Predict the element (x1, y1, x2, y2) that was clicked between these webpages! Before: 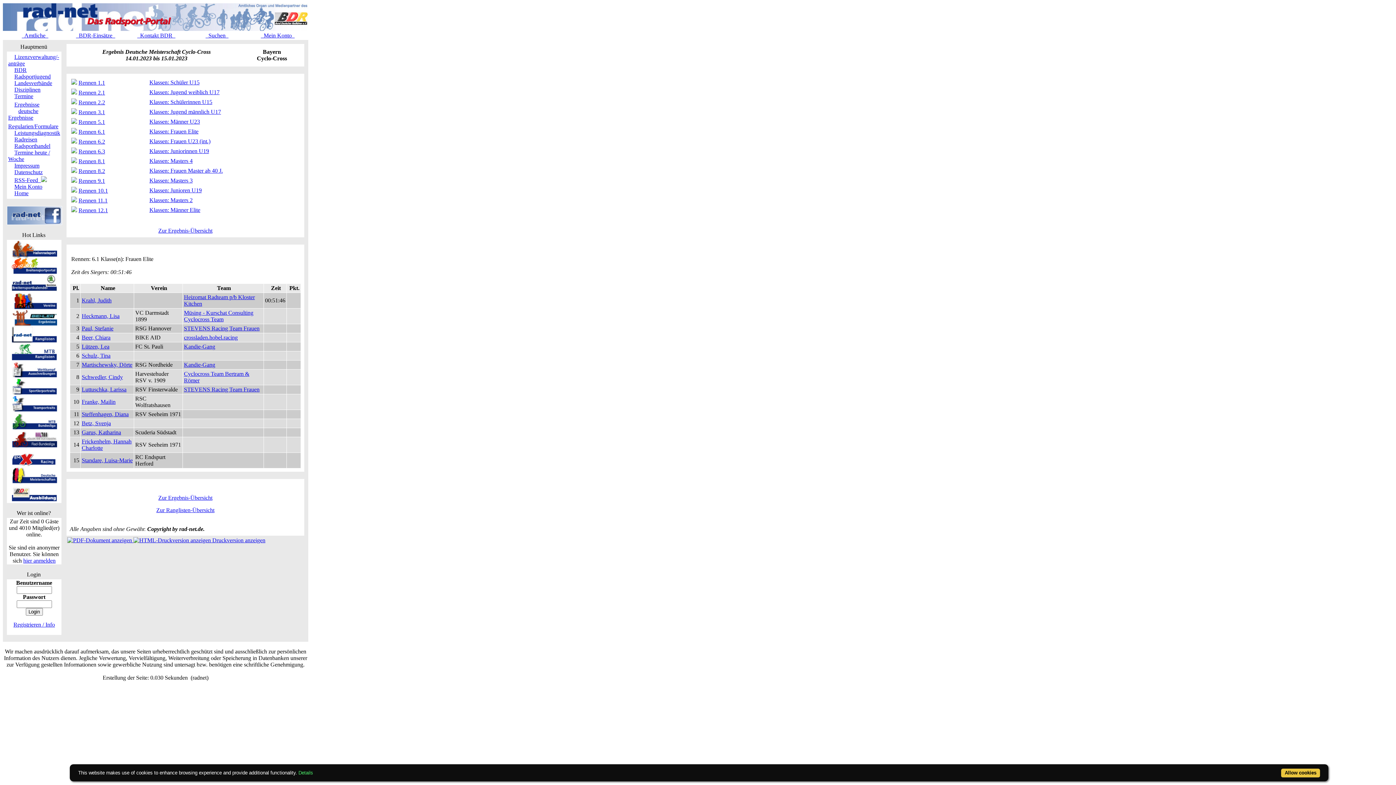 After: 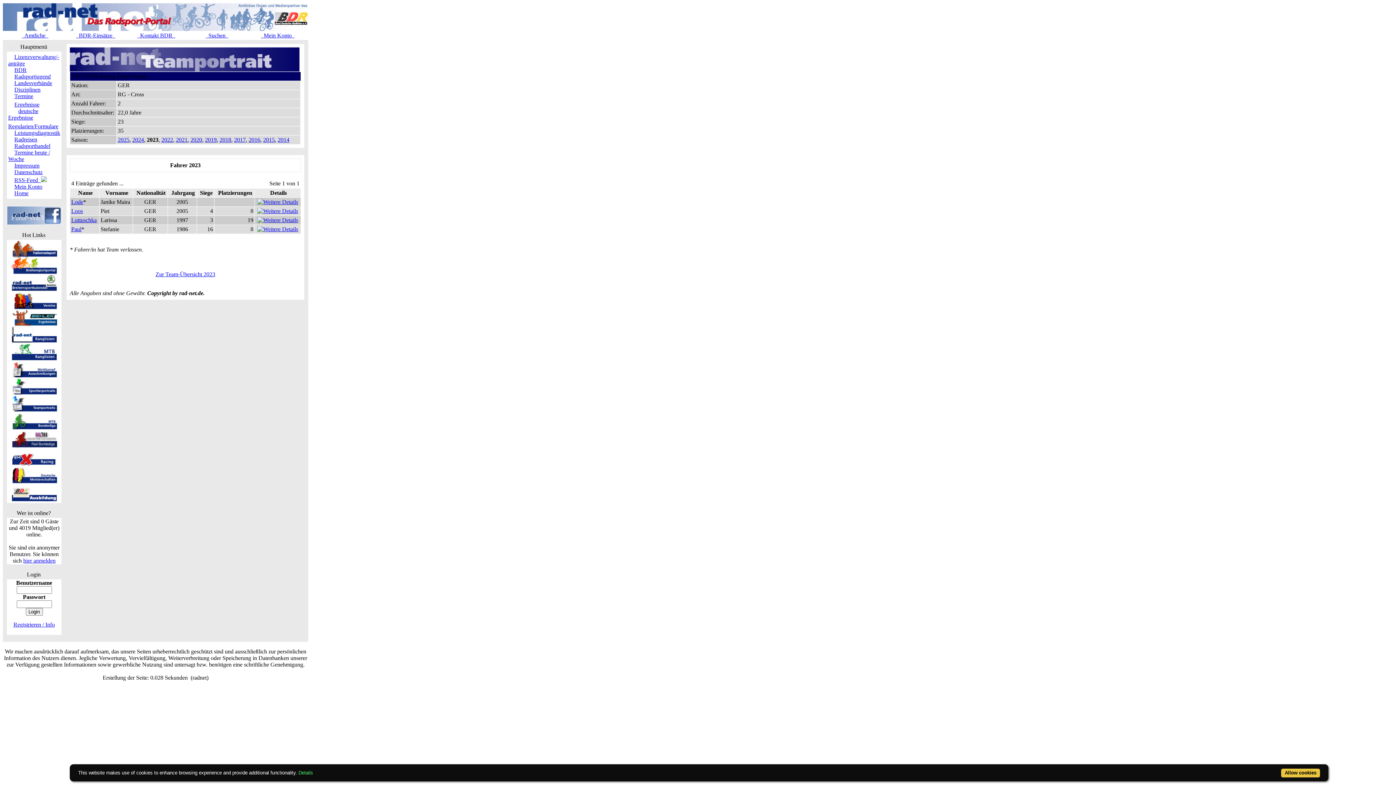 Action: label: STEVENS Racing Team Frauen bbox: (184, 386, 259, 392)